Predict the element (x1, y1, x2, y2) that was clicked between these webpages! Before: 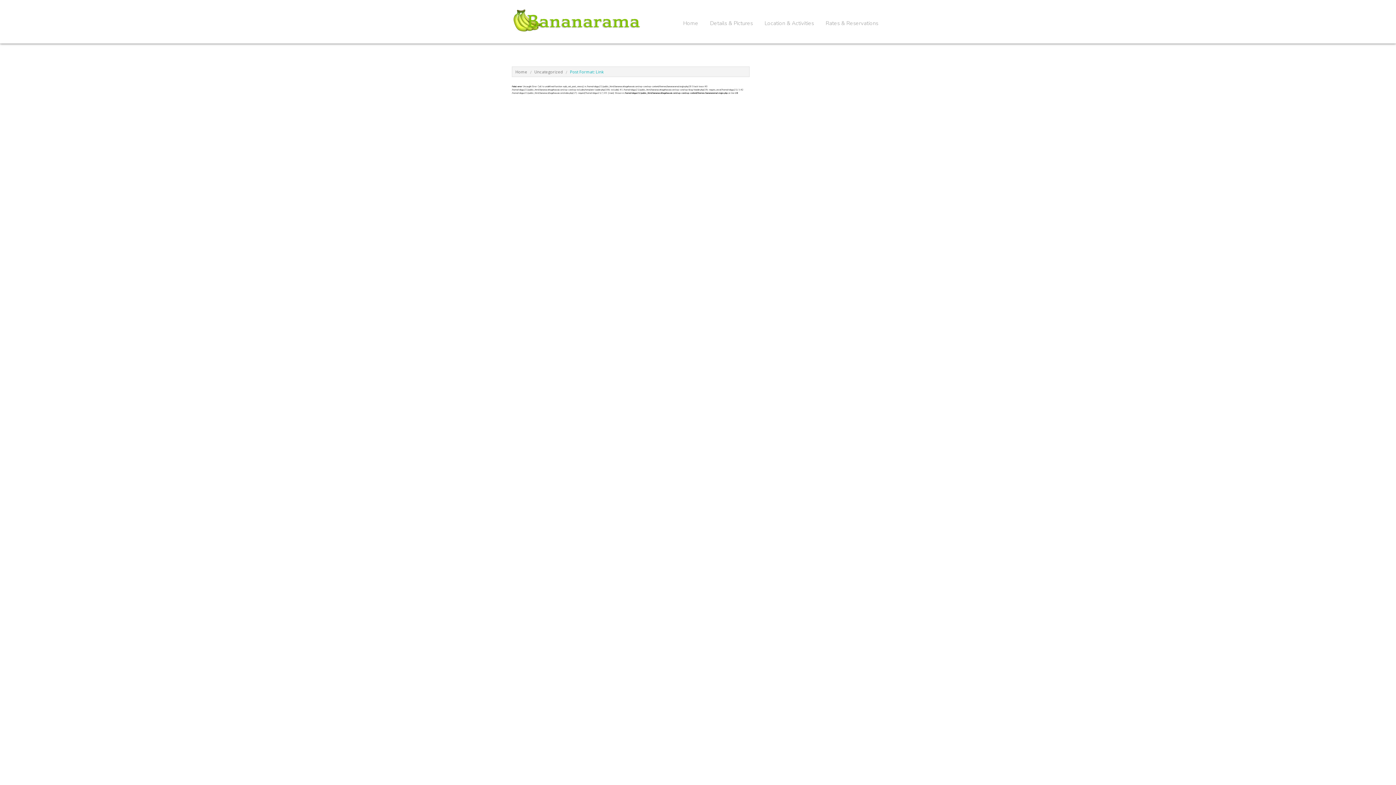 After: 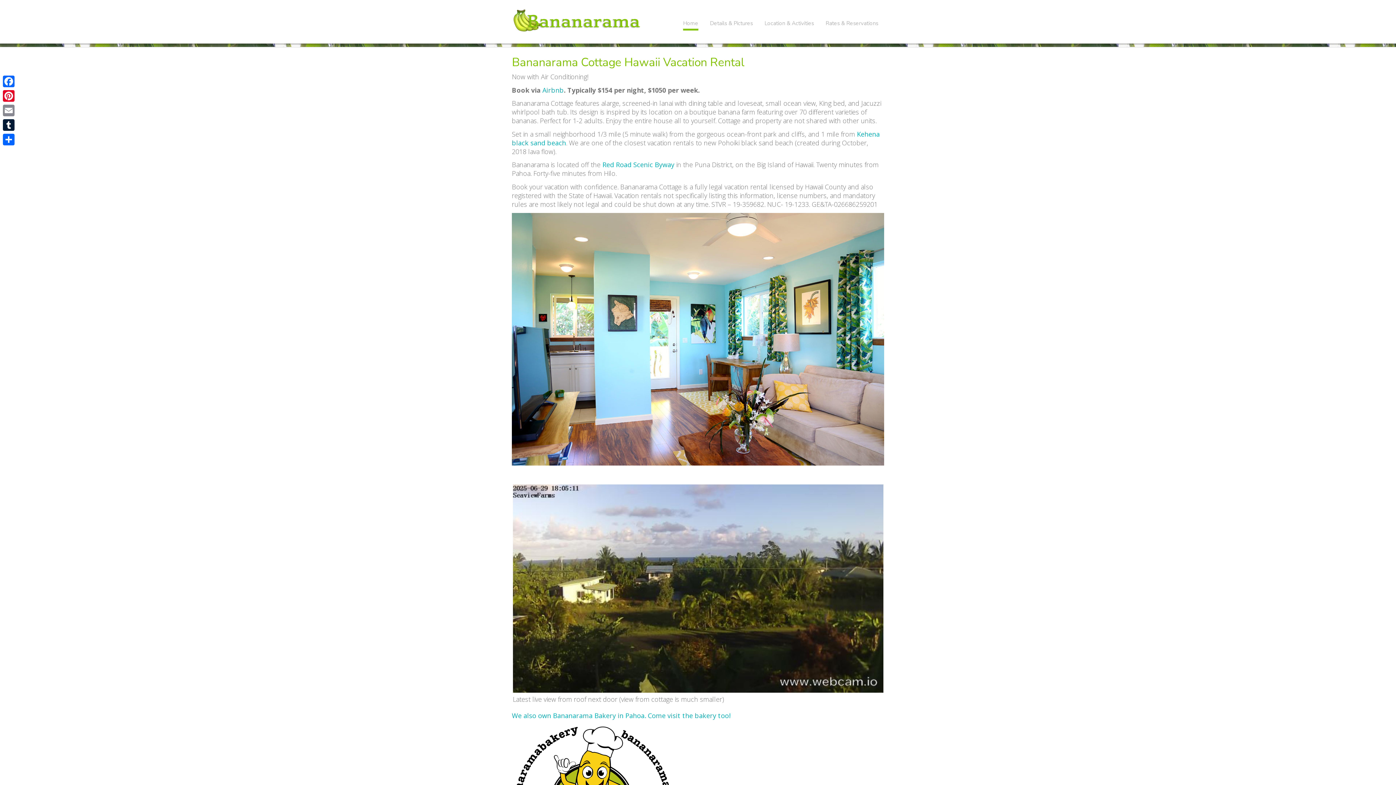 Action: bbox: (512, 18, 657, 21)